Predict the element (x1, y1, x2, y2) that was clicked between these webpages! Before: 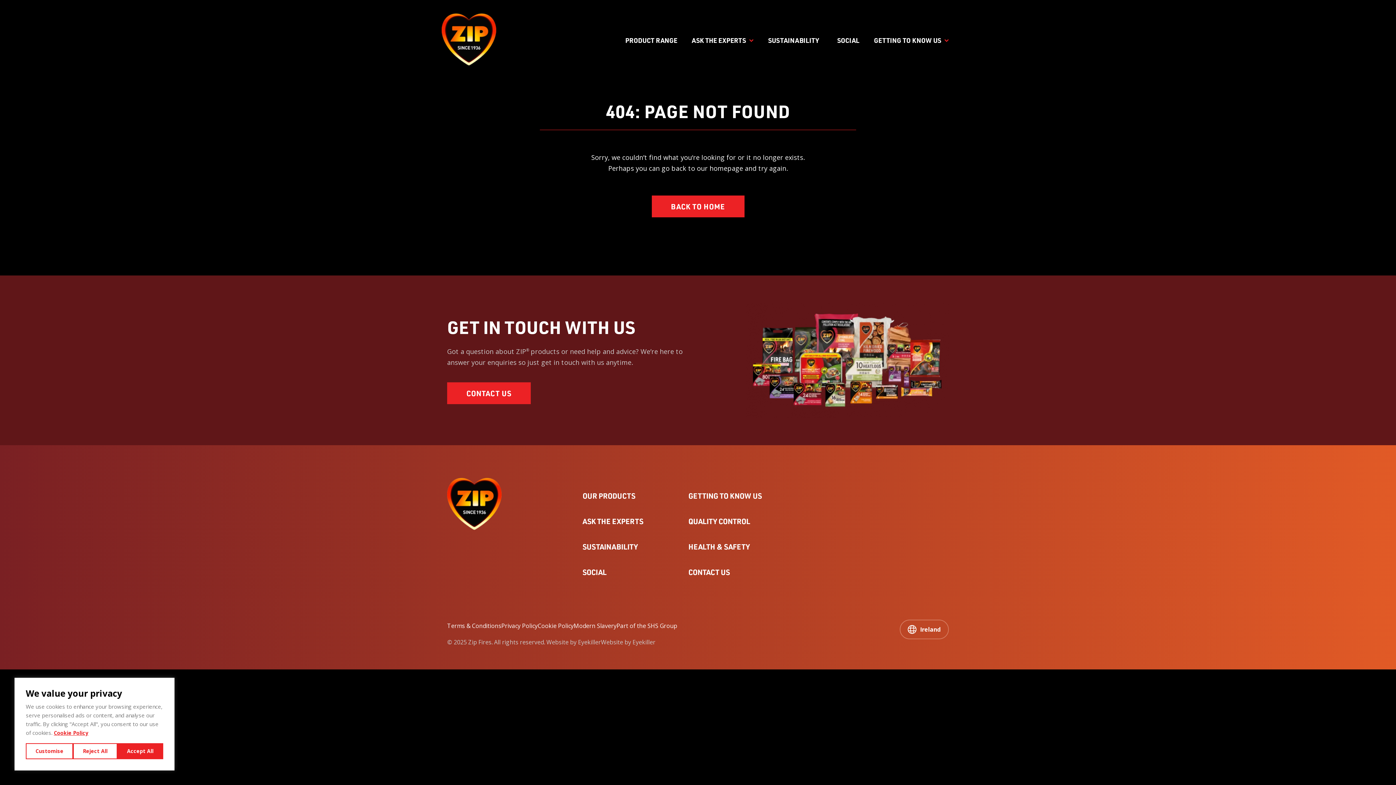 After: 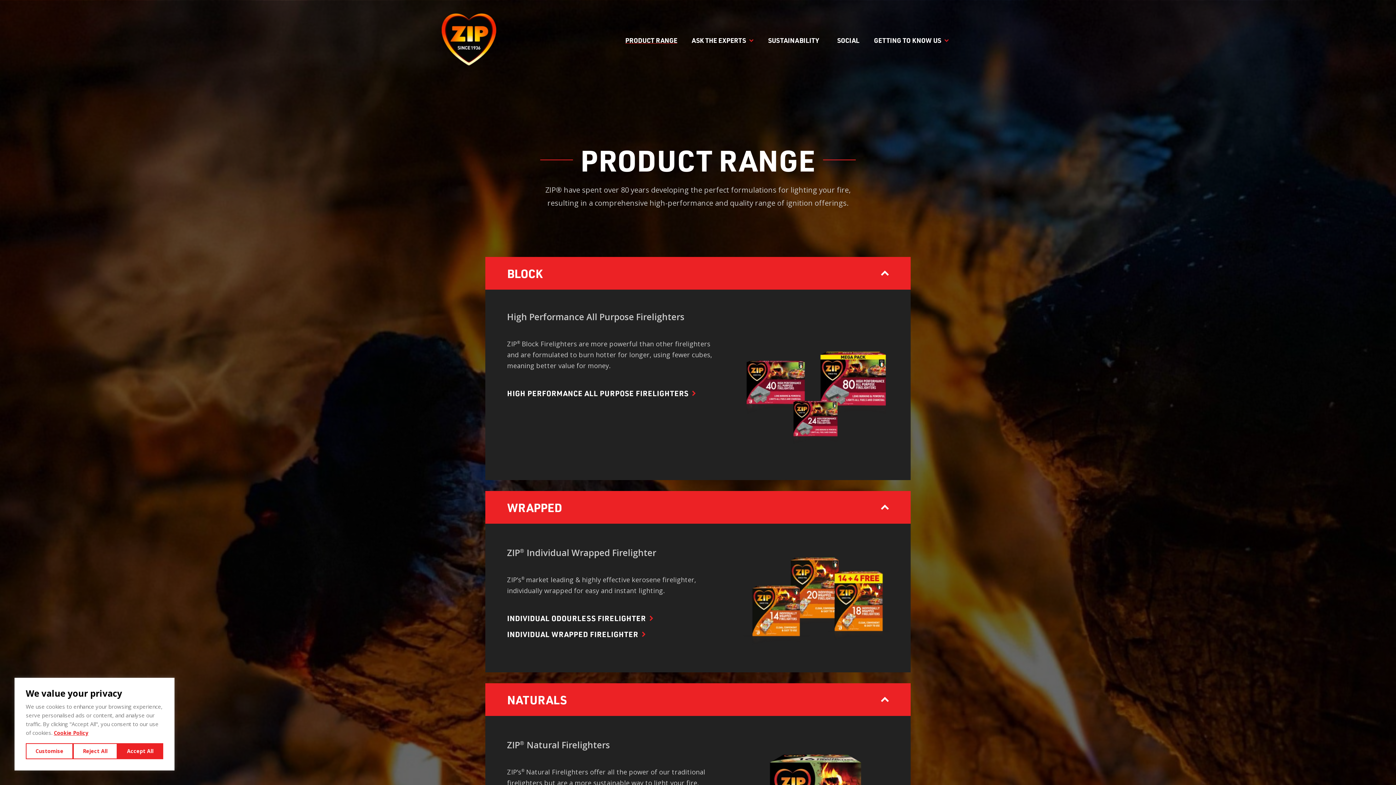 Action: bbox: (582, 492, 635, 499) label: OUR PRODUCTS